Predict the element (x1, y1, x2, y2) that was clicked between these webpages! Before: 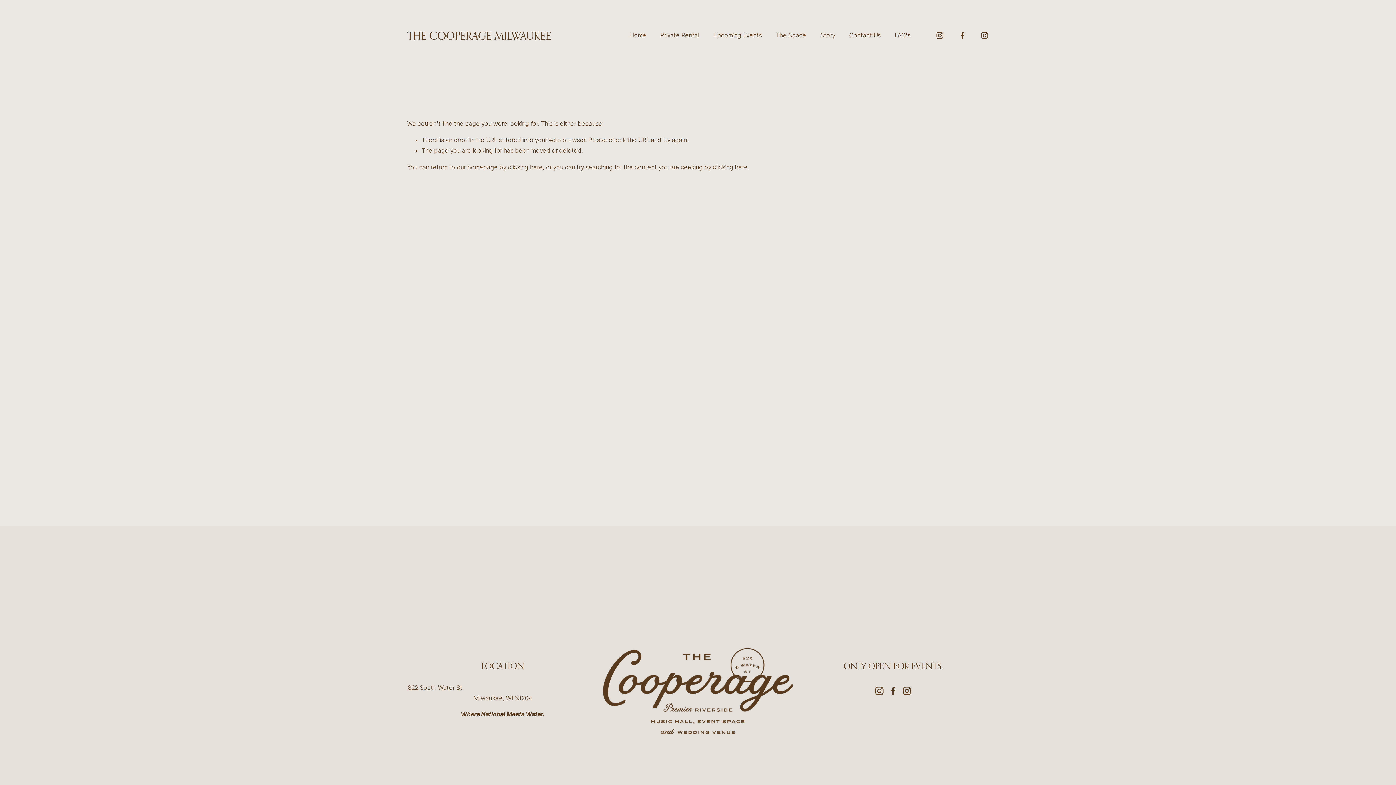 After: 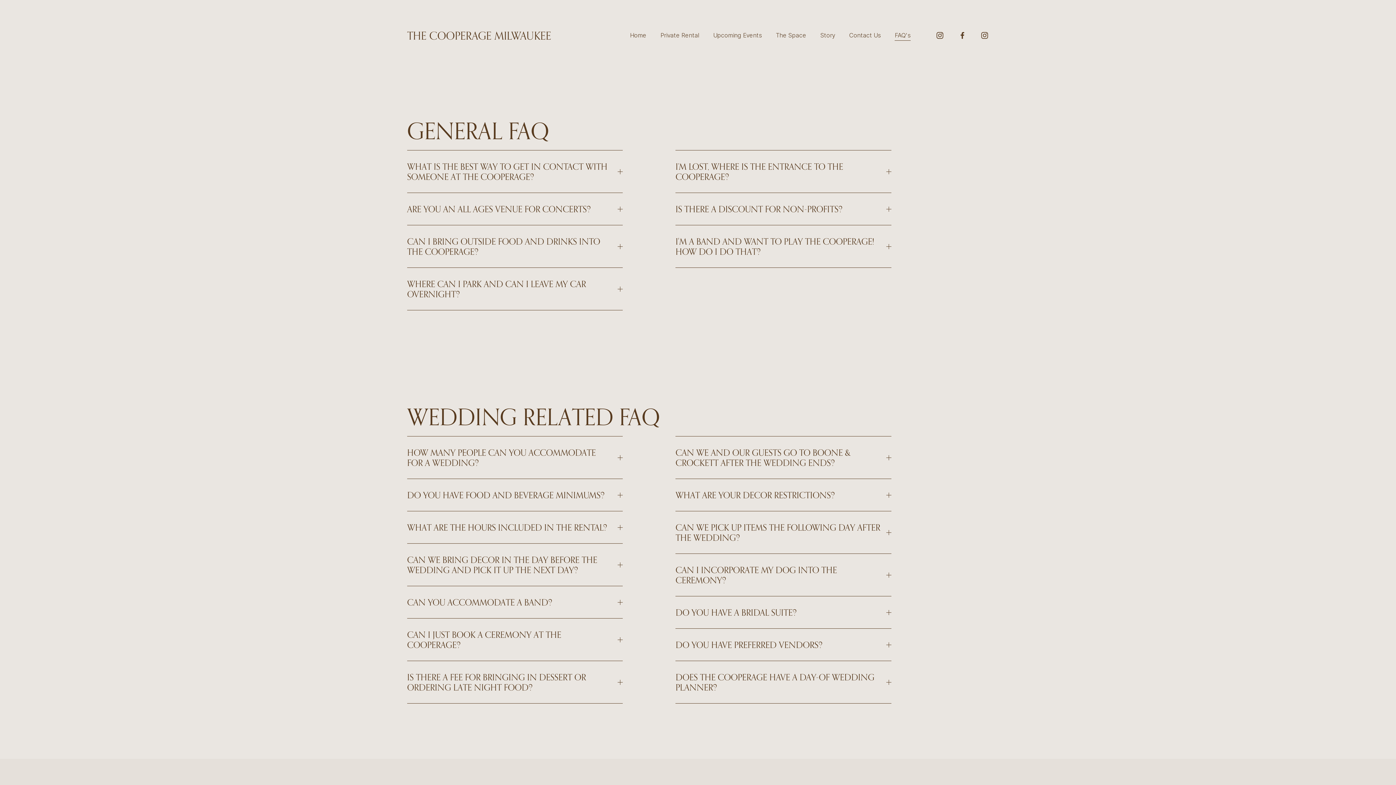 Action: bbox: (895, 29, 910, 41) label: FAQ's